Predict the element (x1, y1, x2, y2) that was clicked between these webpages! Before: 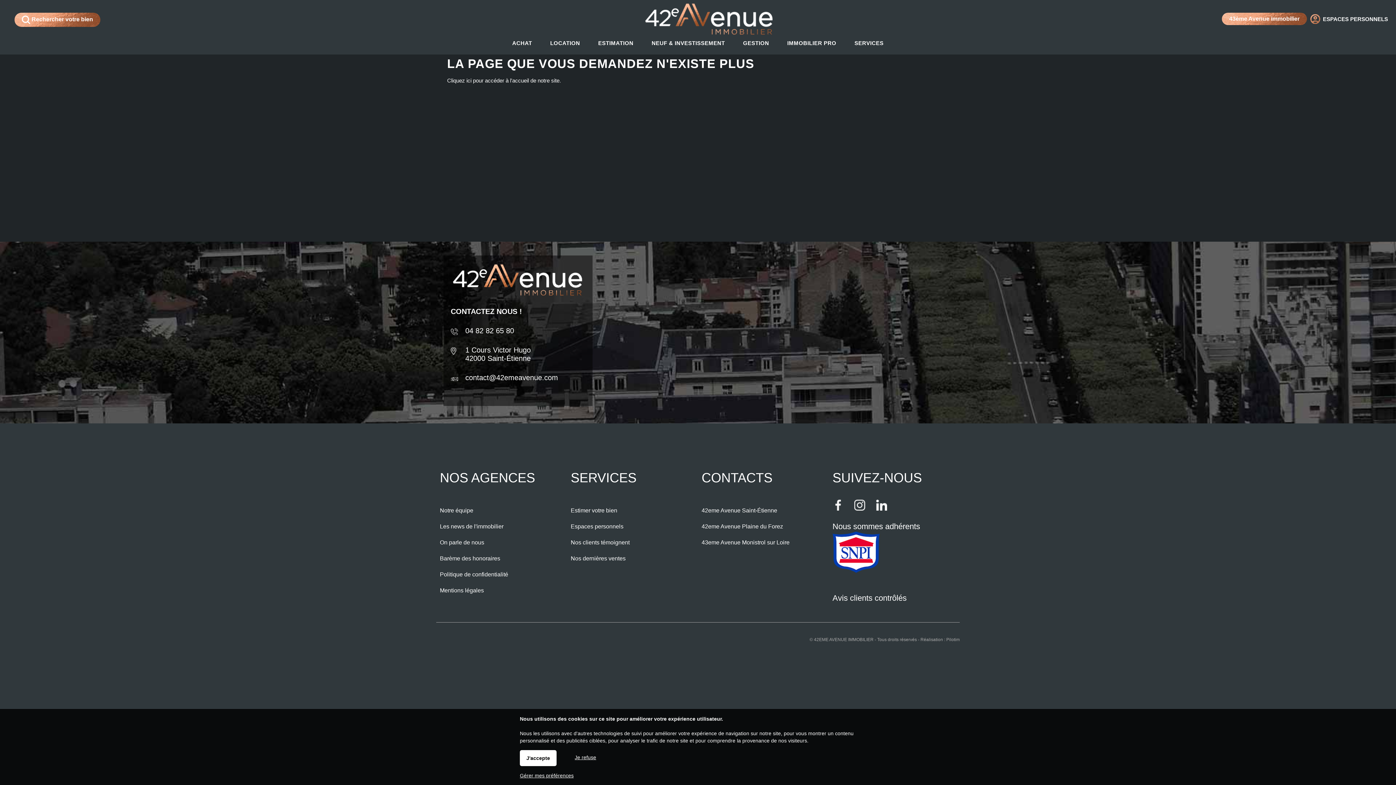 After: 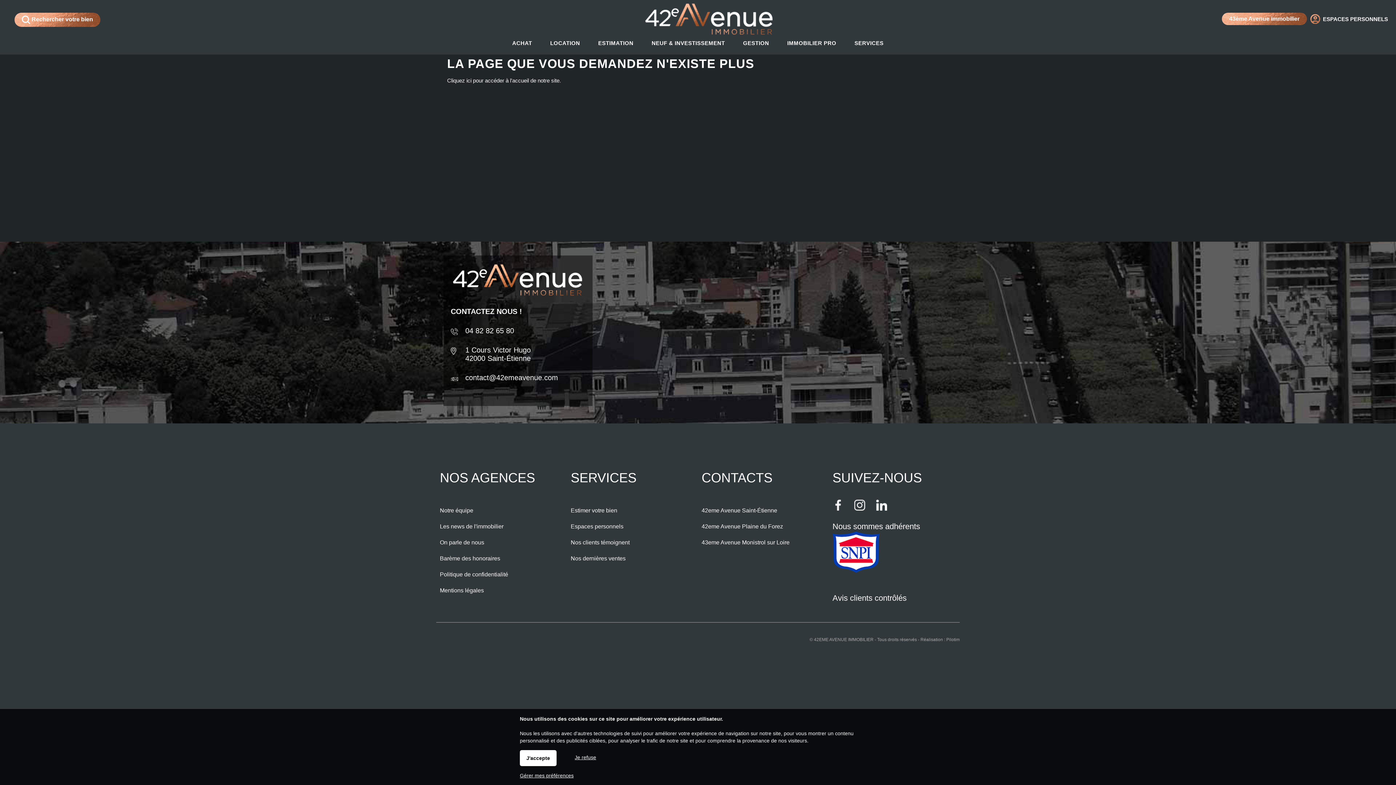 Action: bbox: (854, 498, 865, 511)